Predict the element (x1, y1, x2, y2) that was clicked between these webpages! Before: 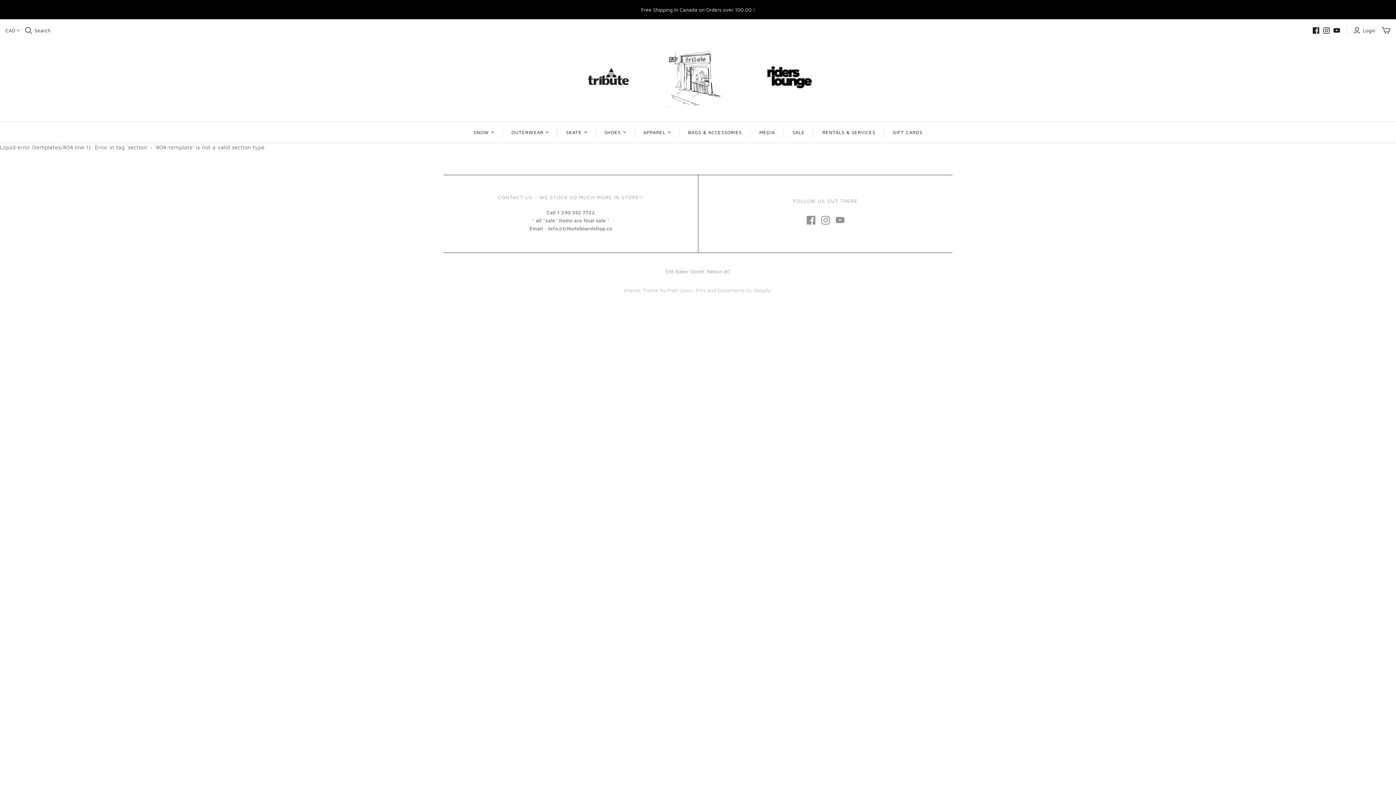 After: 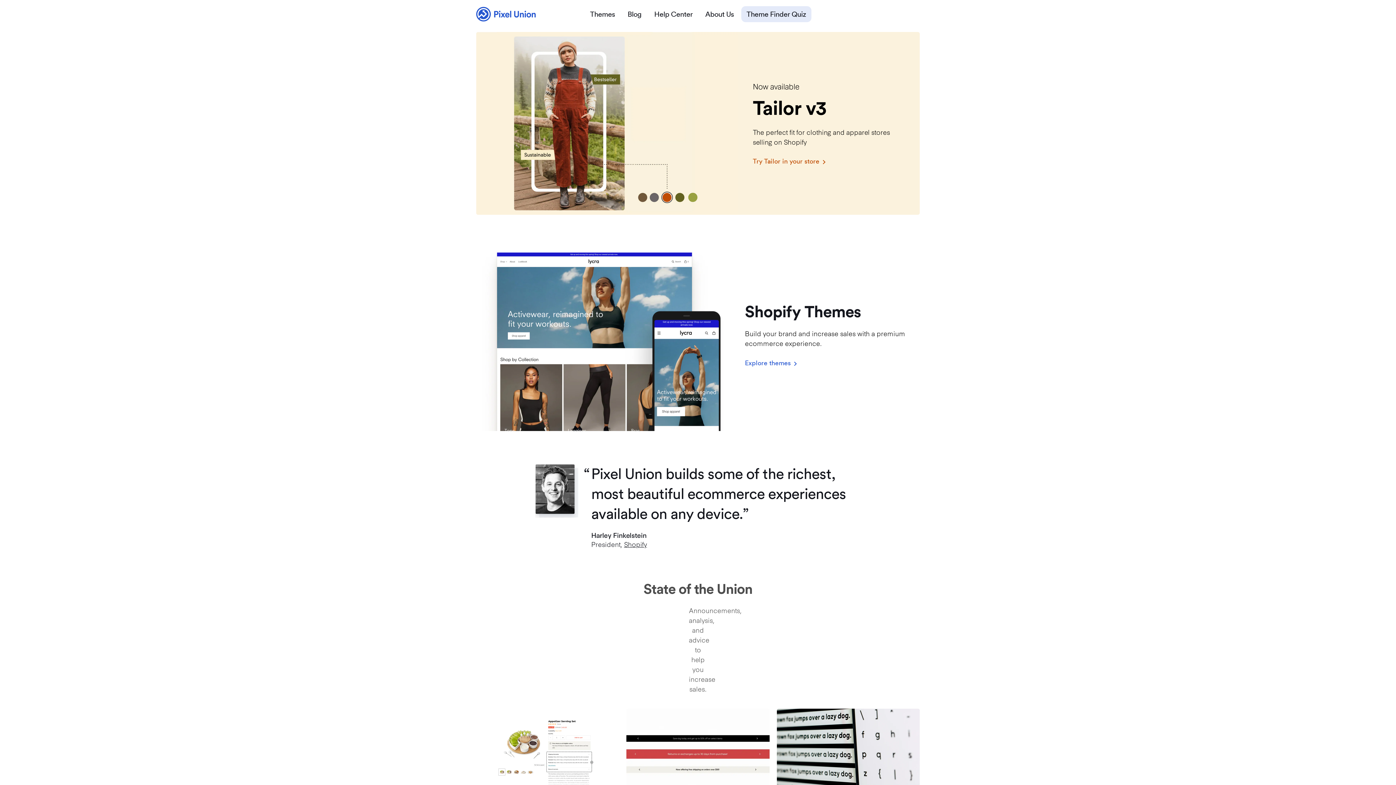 Action: label: Pixel Union bbox: (667, 287, 693, 293)